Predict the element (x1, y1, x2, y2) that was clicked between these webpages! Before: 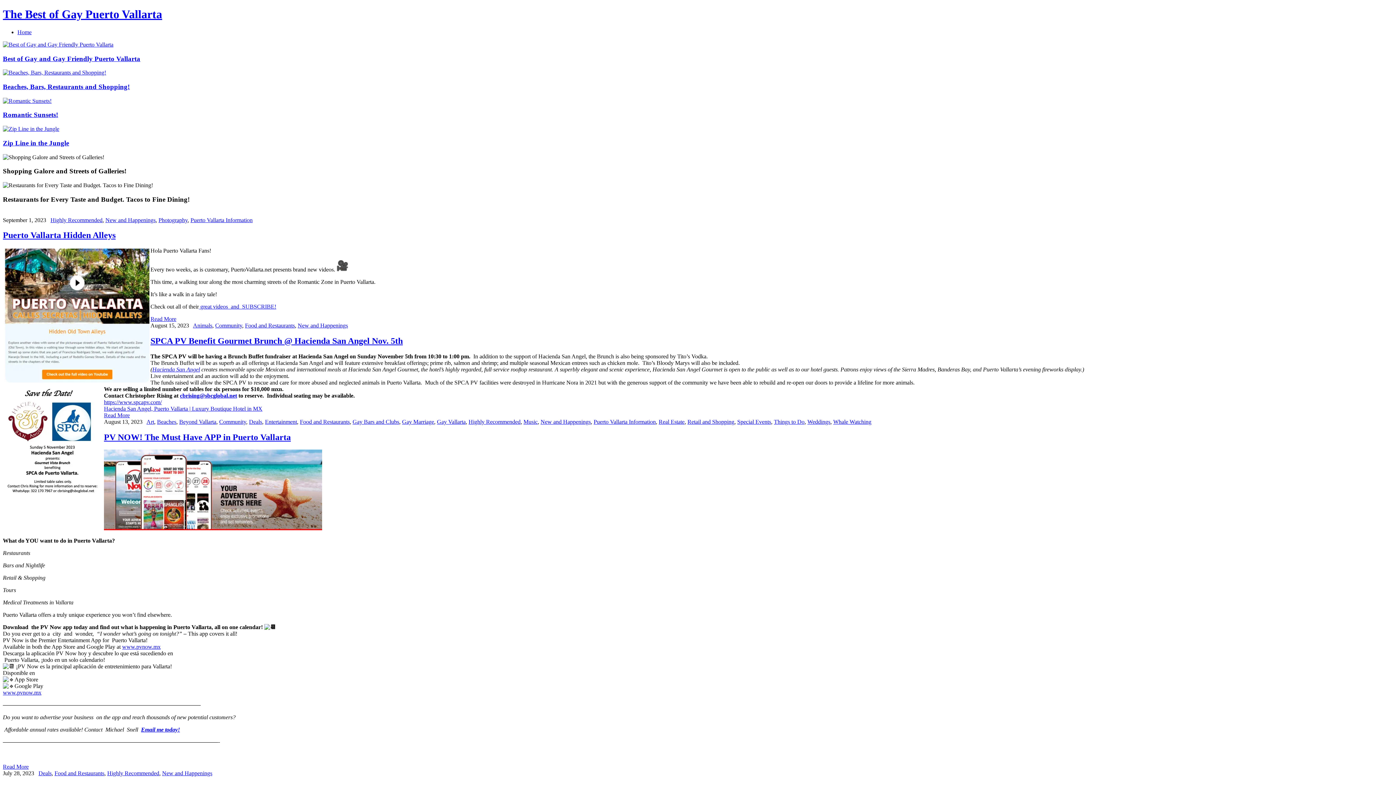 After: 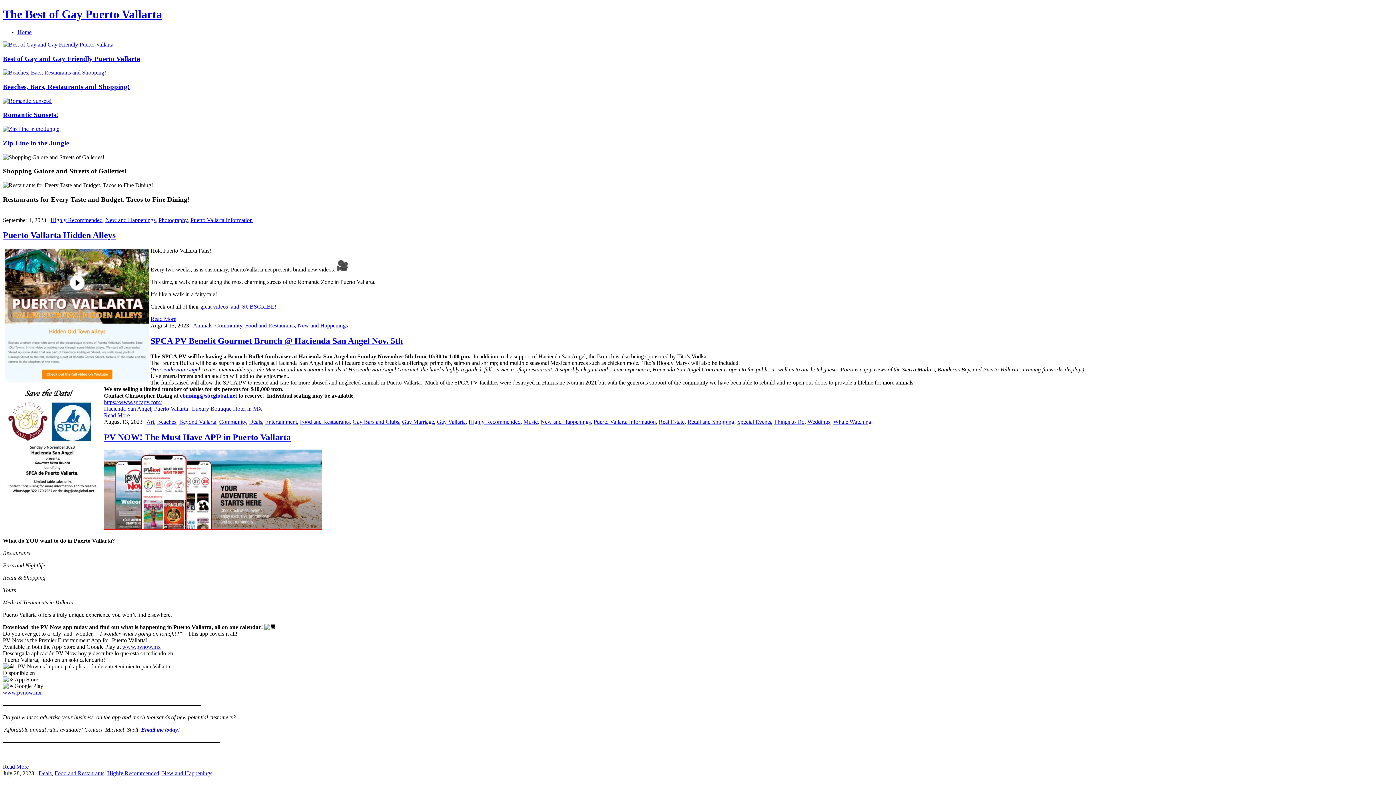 Action: label: Romantic Sunsets! bbox: (2, 111, 58, 118)